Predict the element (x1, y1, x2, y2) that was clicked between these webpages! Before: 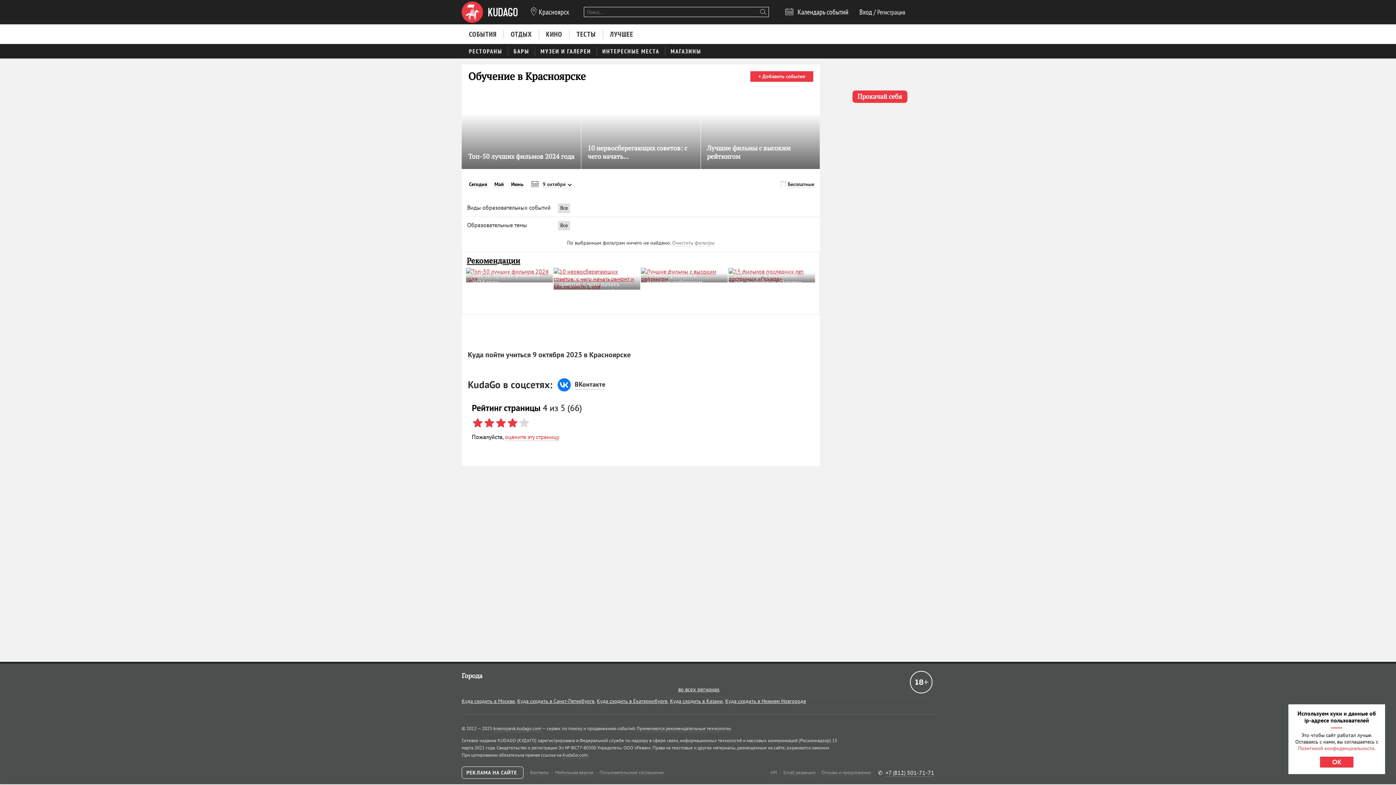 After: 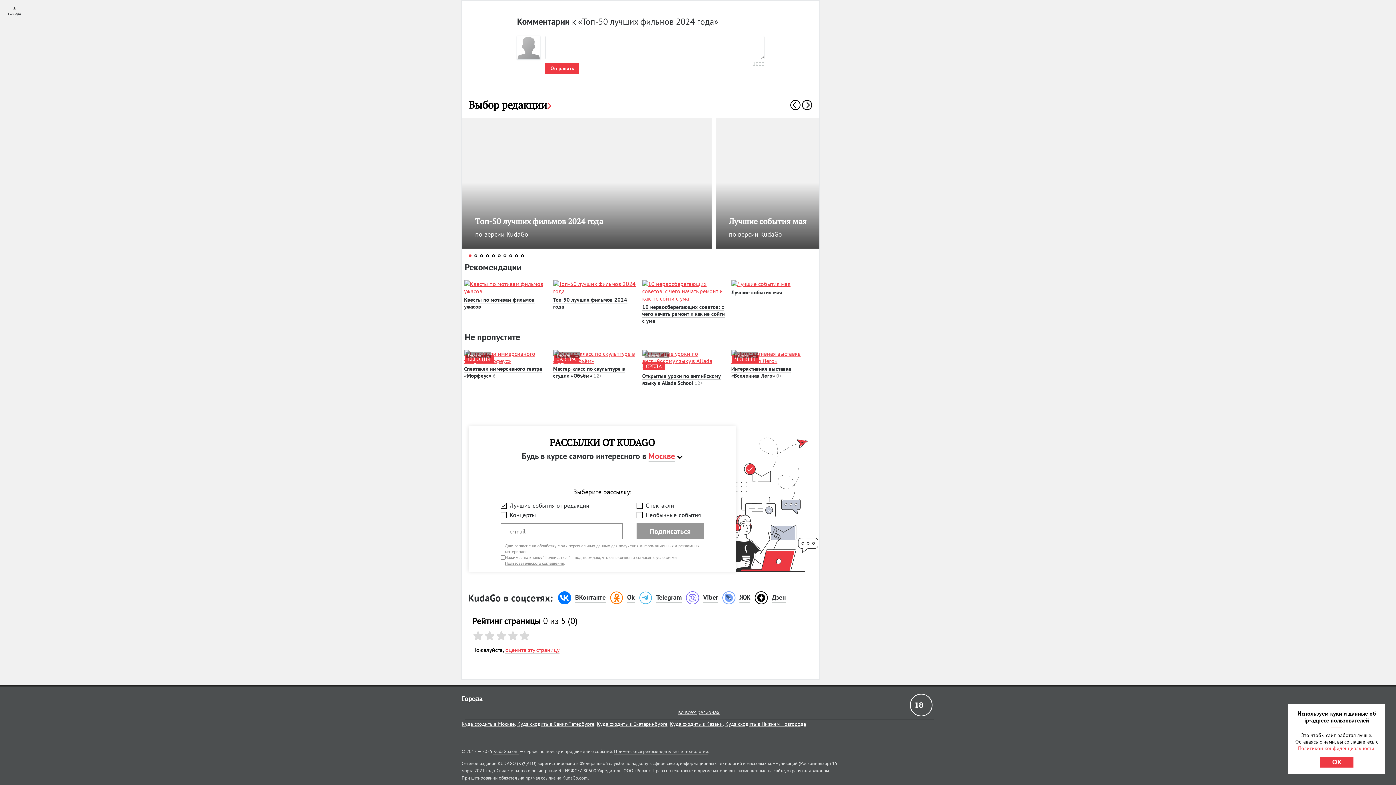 Action: bbox: (543, 92, 552, 98) label: 